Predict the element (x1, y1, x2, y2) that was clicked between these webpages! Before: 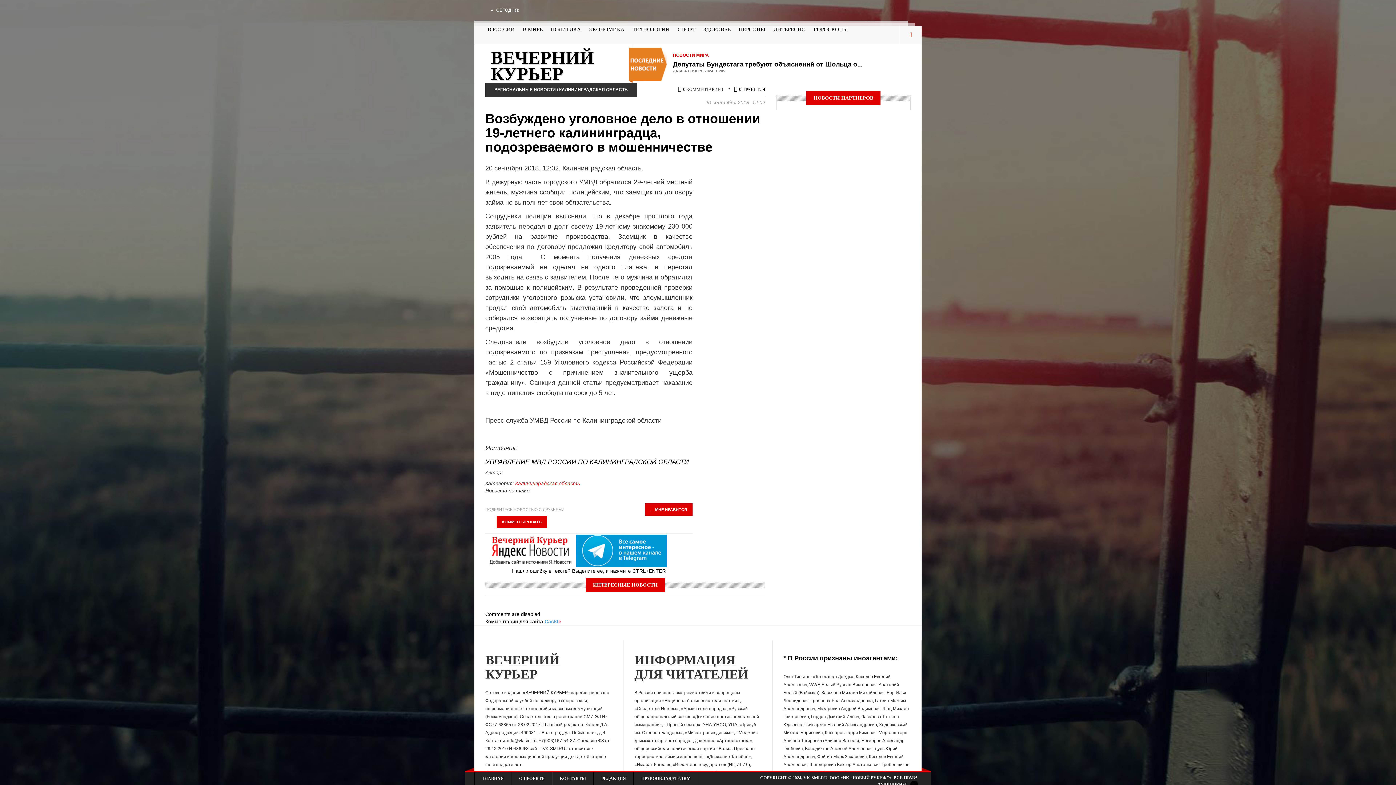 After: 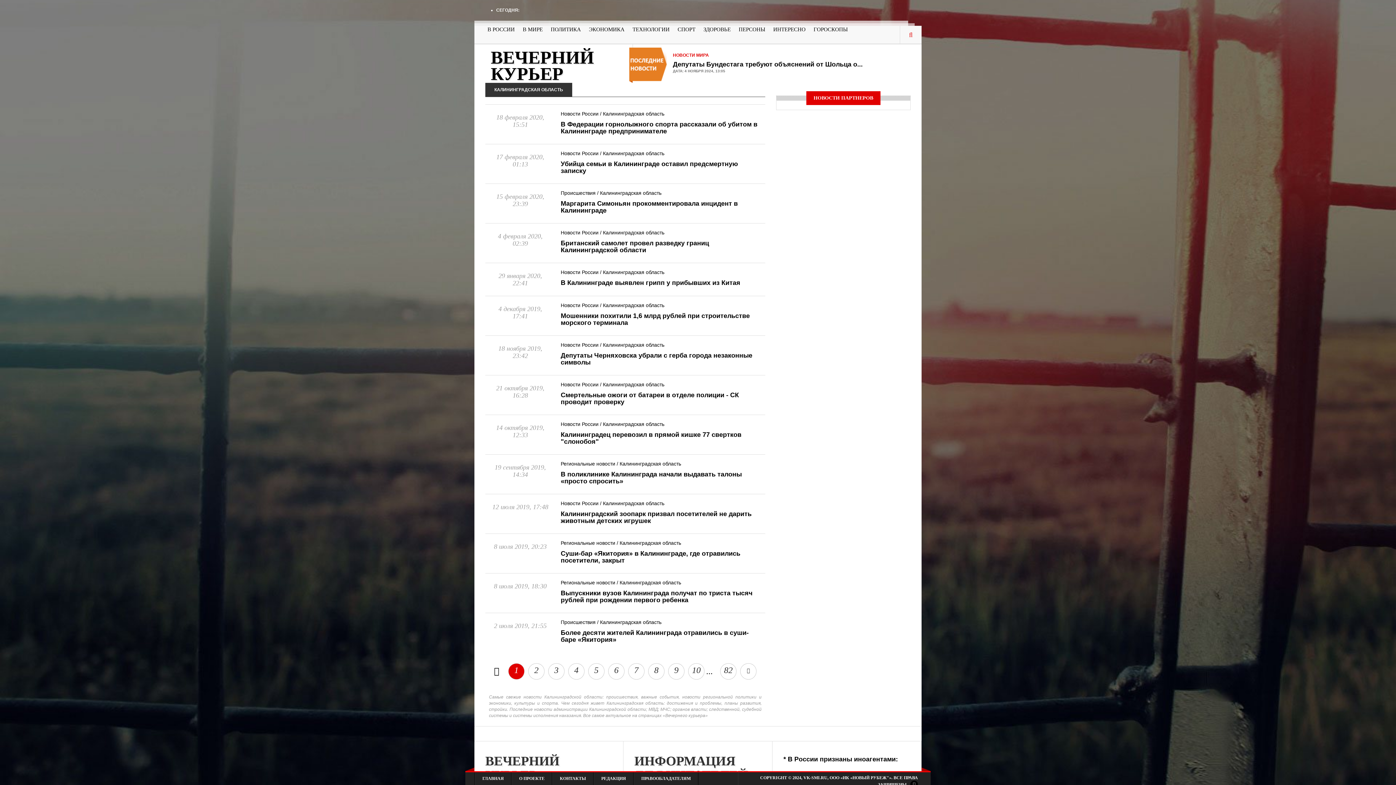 Action: bbox: (559, 87, 628, 92) label: КАЛИНИНГРАДСКАЯ ОБЛАСТЬ